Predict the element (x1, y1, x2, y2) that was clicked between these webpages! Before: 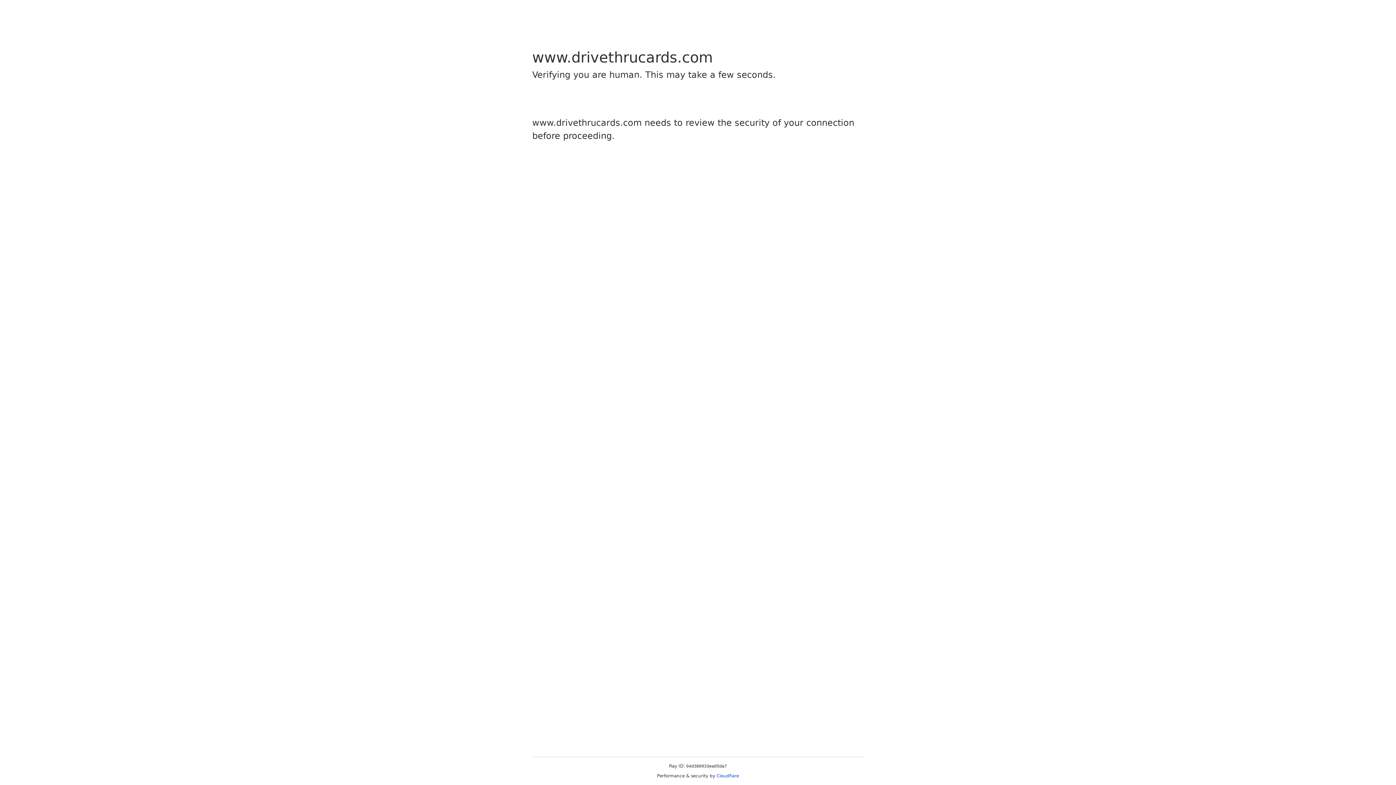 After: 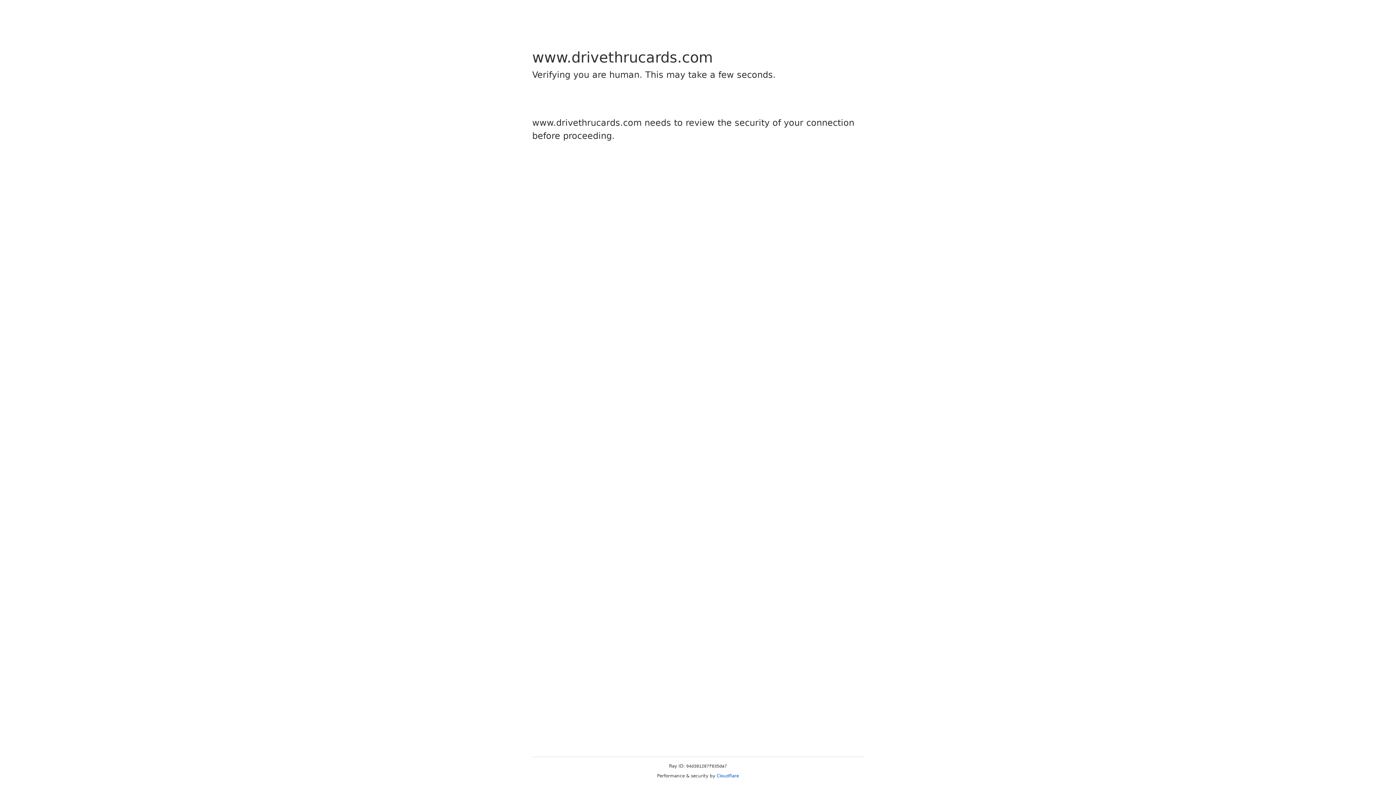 Action: bbox: (716, 773, 739, 778) label: Cloudflare